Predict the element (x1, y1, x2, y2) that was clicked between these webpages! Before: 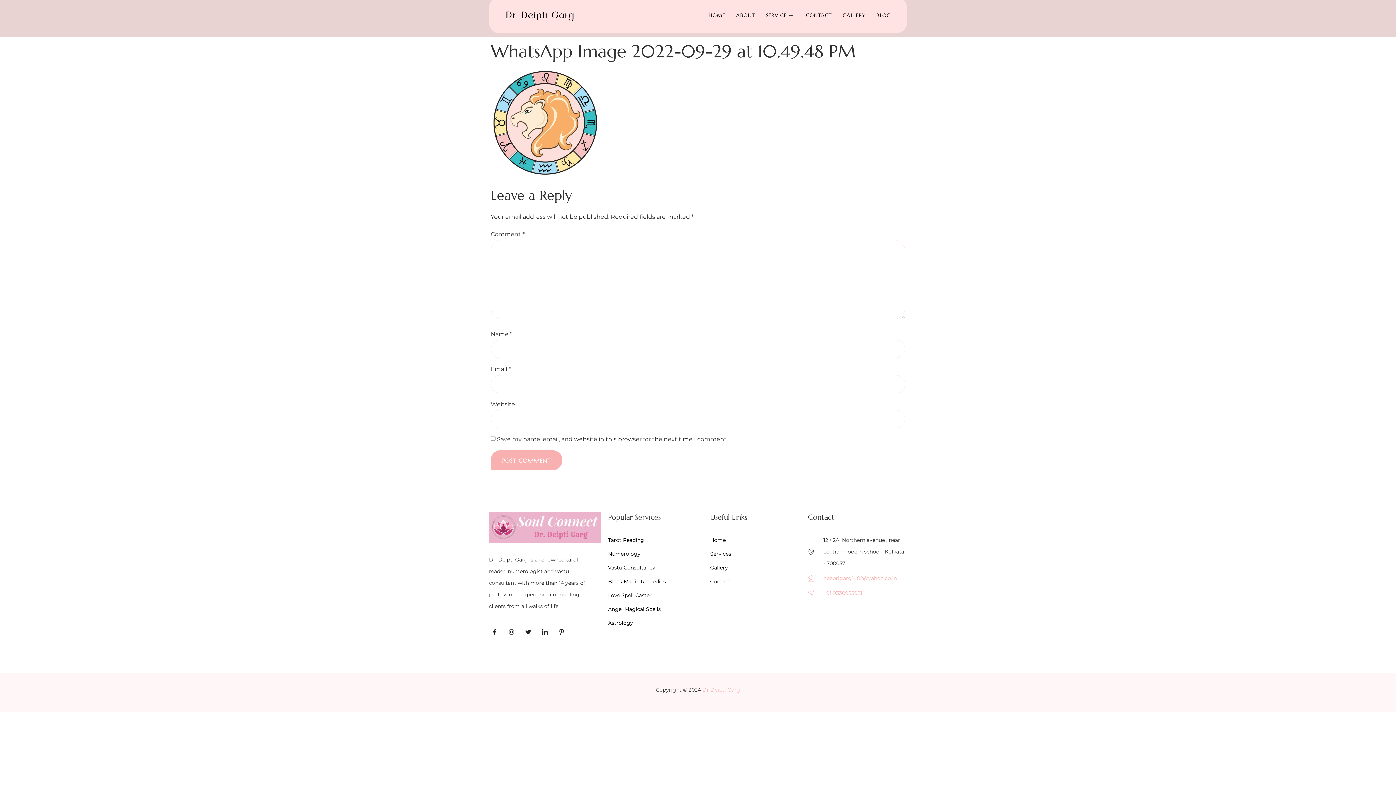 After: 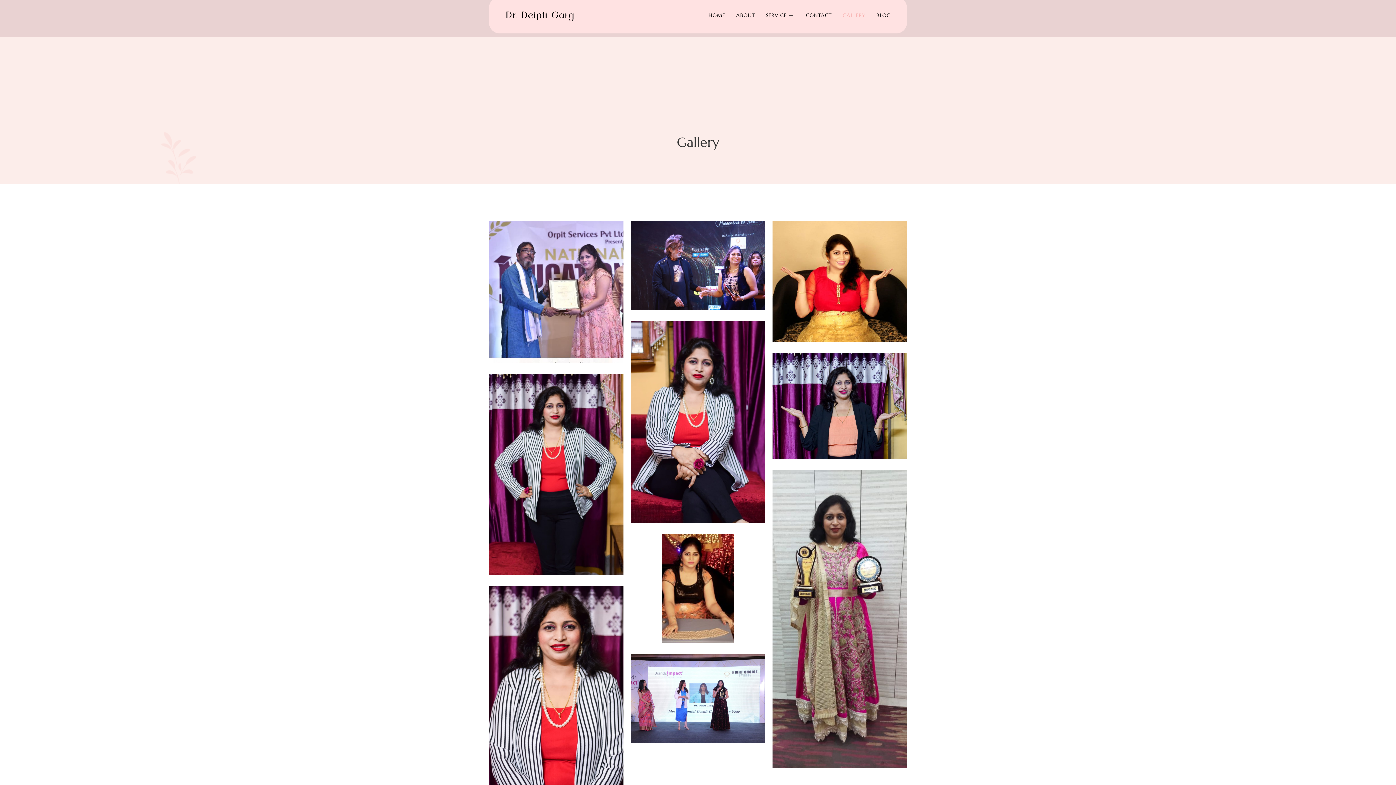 Action: bbox: (710, 562, 800, 573) label: Gallery